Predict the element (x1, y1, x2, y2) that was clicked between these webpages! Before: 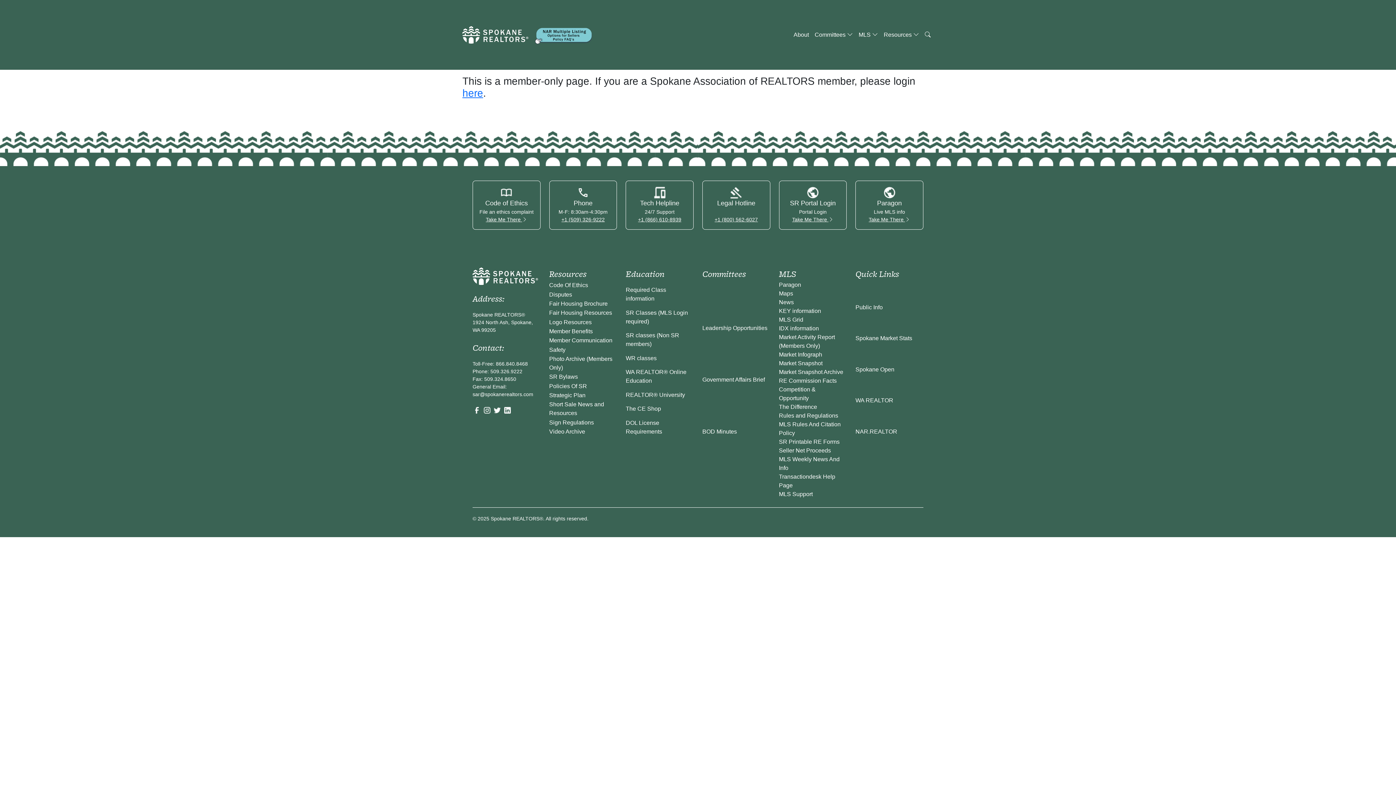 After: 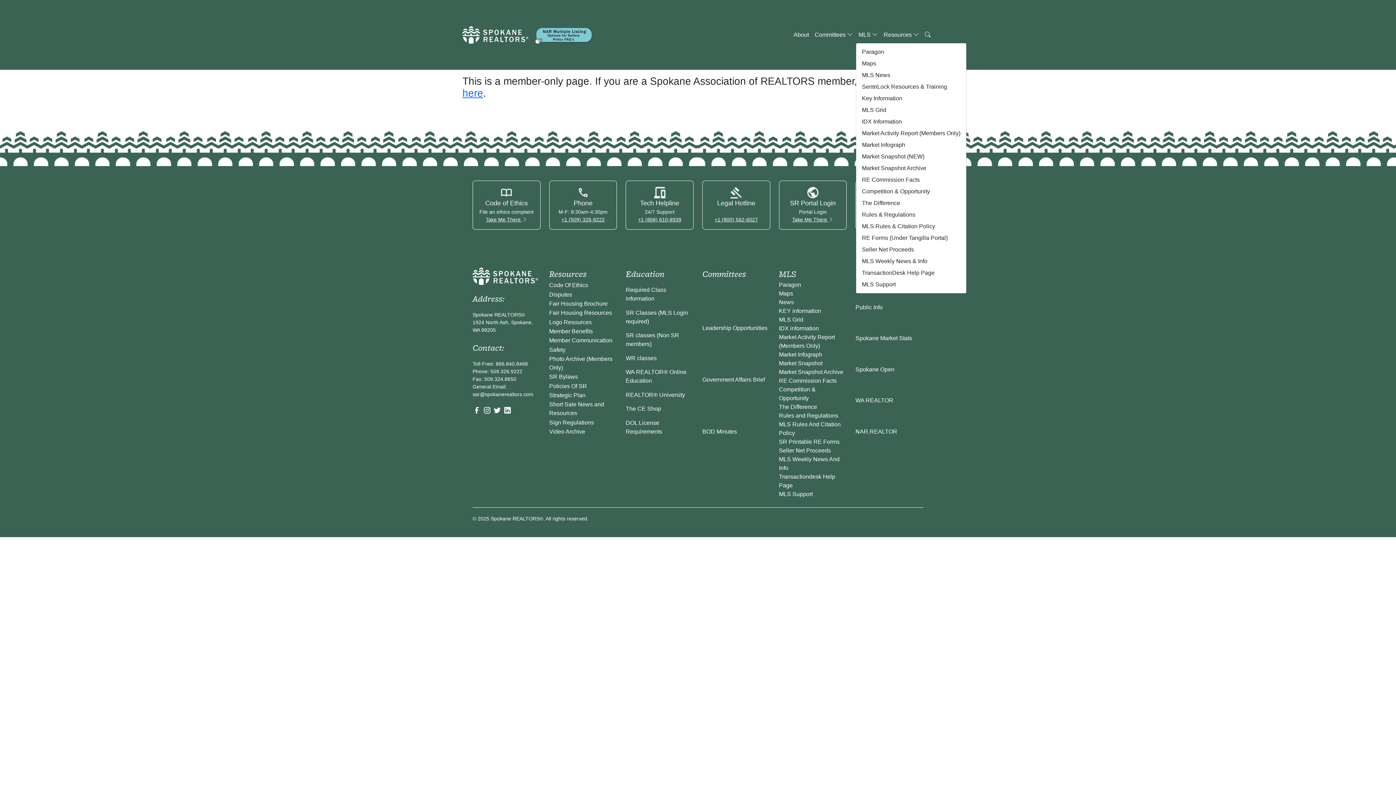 Action: bbox: (856, 27, 881, 42) label: MLS 